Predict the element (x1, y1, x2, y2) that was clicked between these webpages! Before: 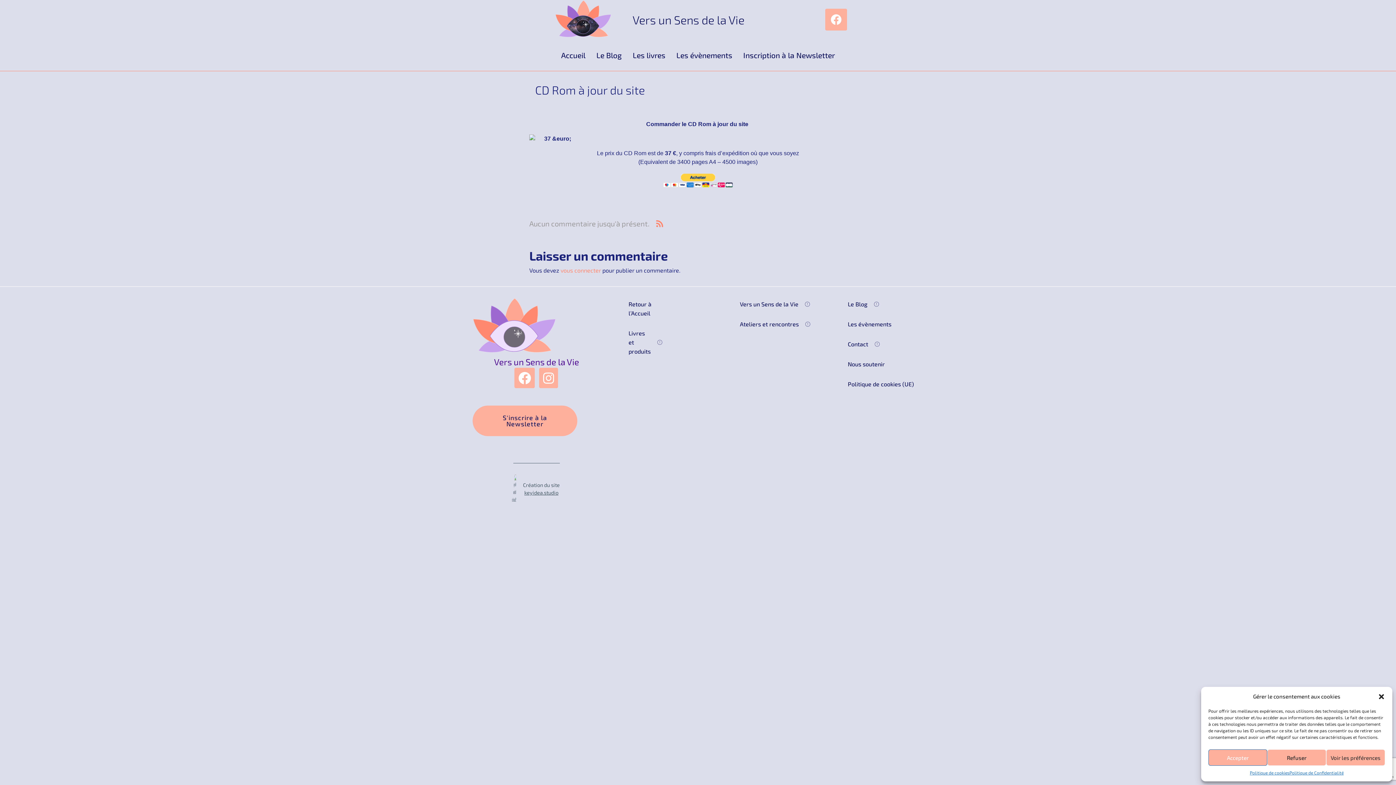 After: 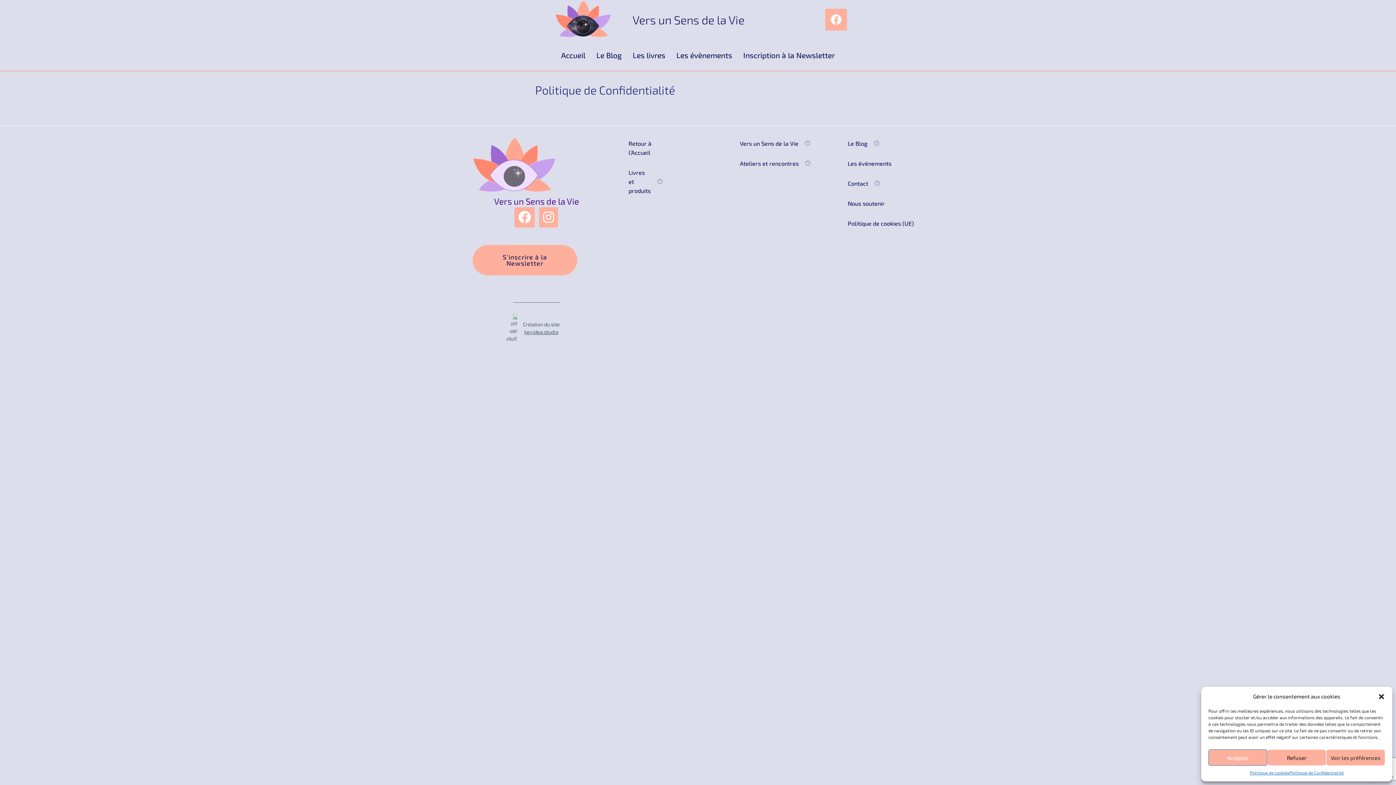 Action: bbox: (1289, 769, 1343, 776) label: Politique de Confidentialité